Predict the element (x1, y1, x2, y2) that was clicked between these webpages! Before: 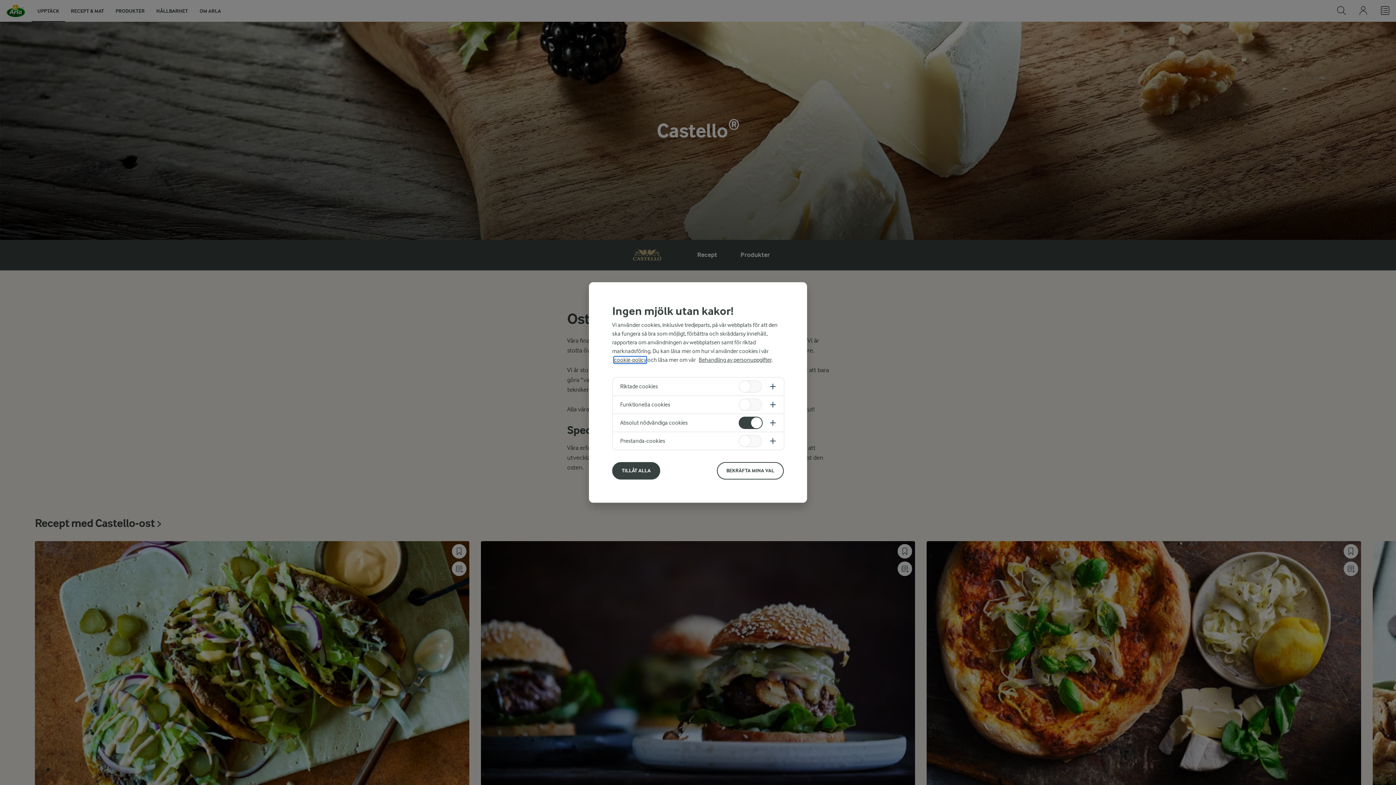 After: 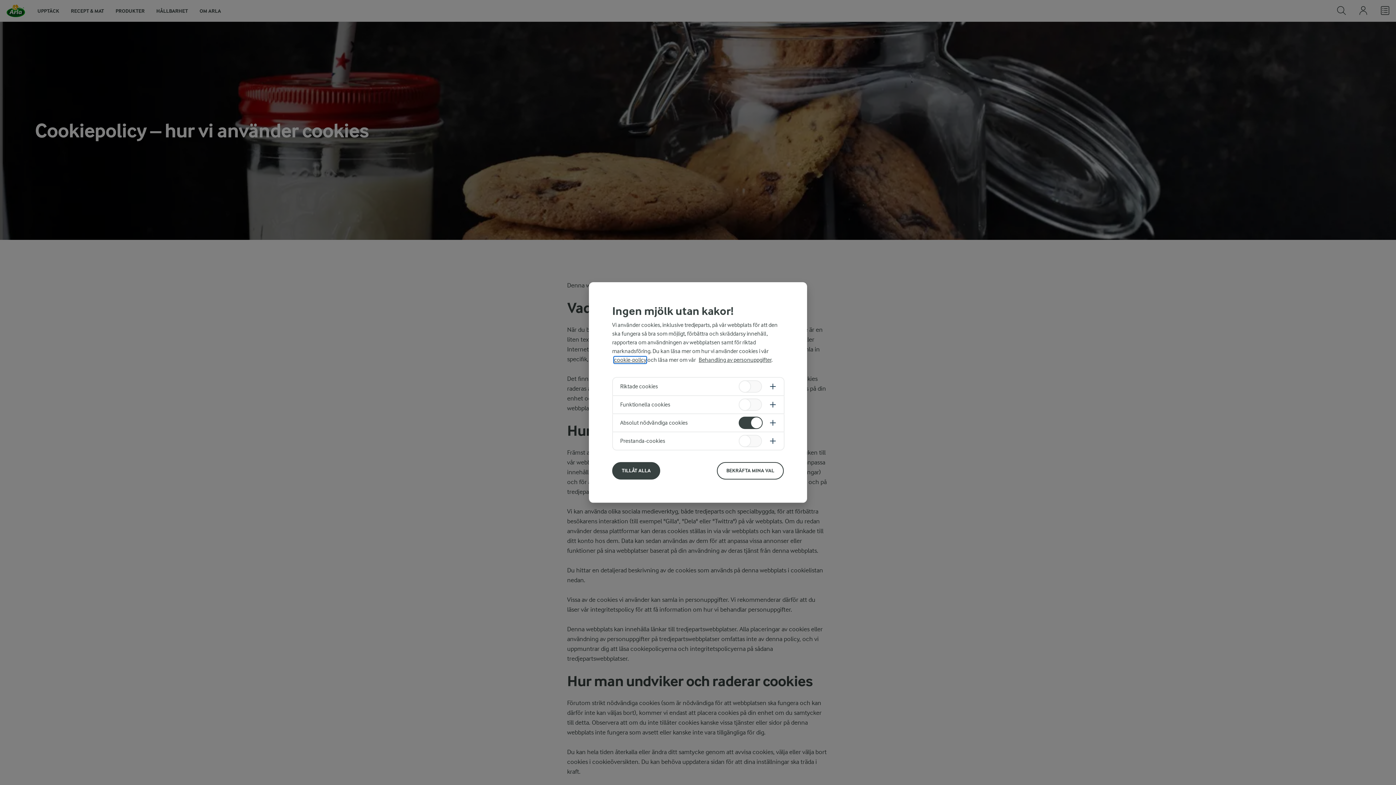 Action: label: cookie-policy bbox: (614, 356, 646, 363)